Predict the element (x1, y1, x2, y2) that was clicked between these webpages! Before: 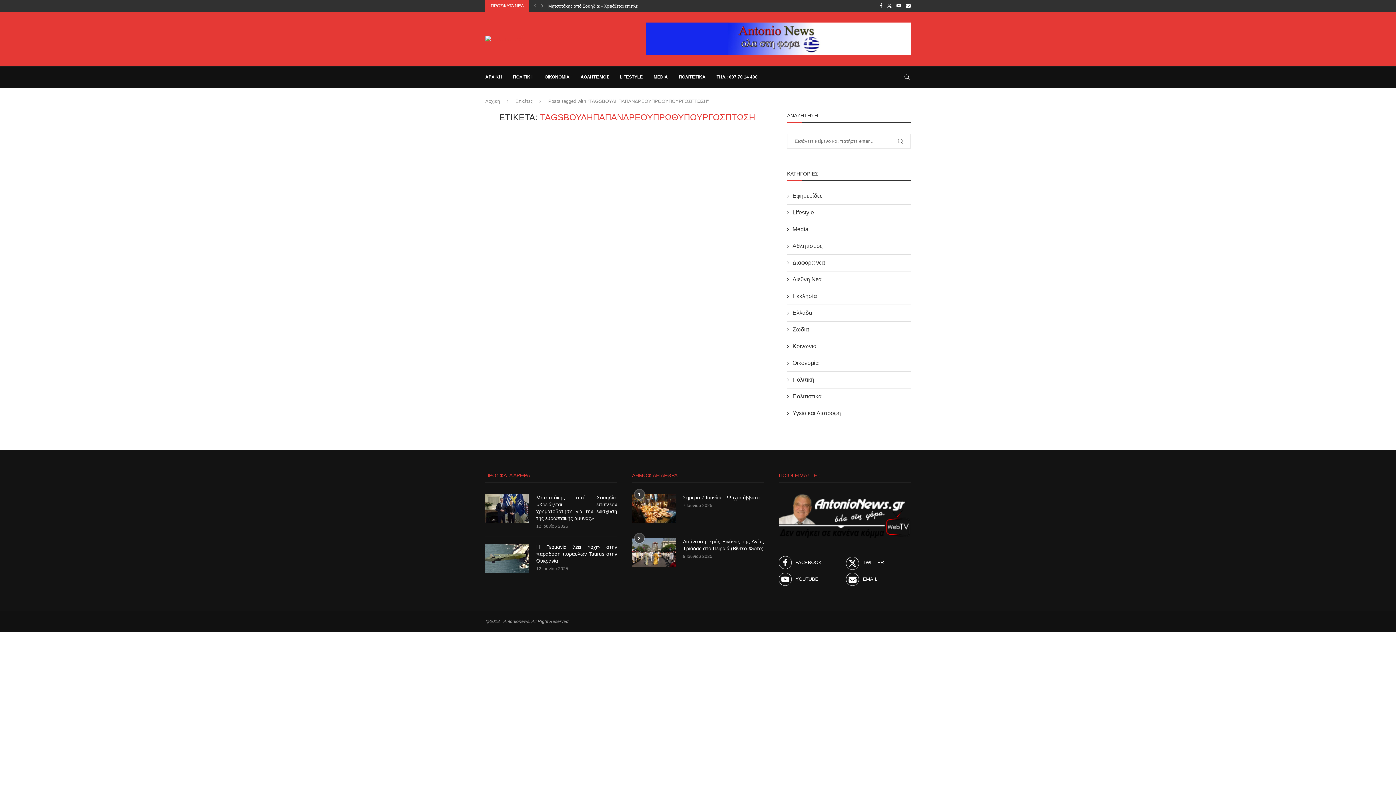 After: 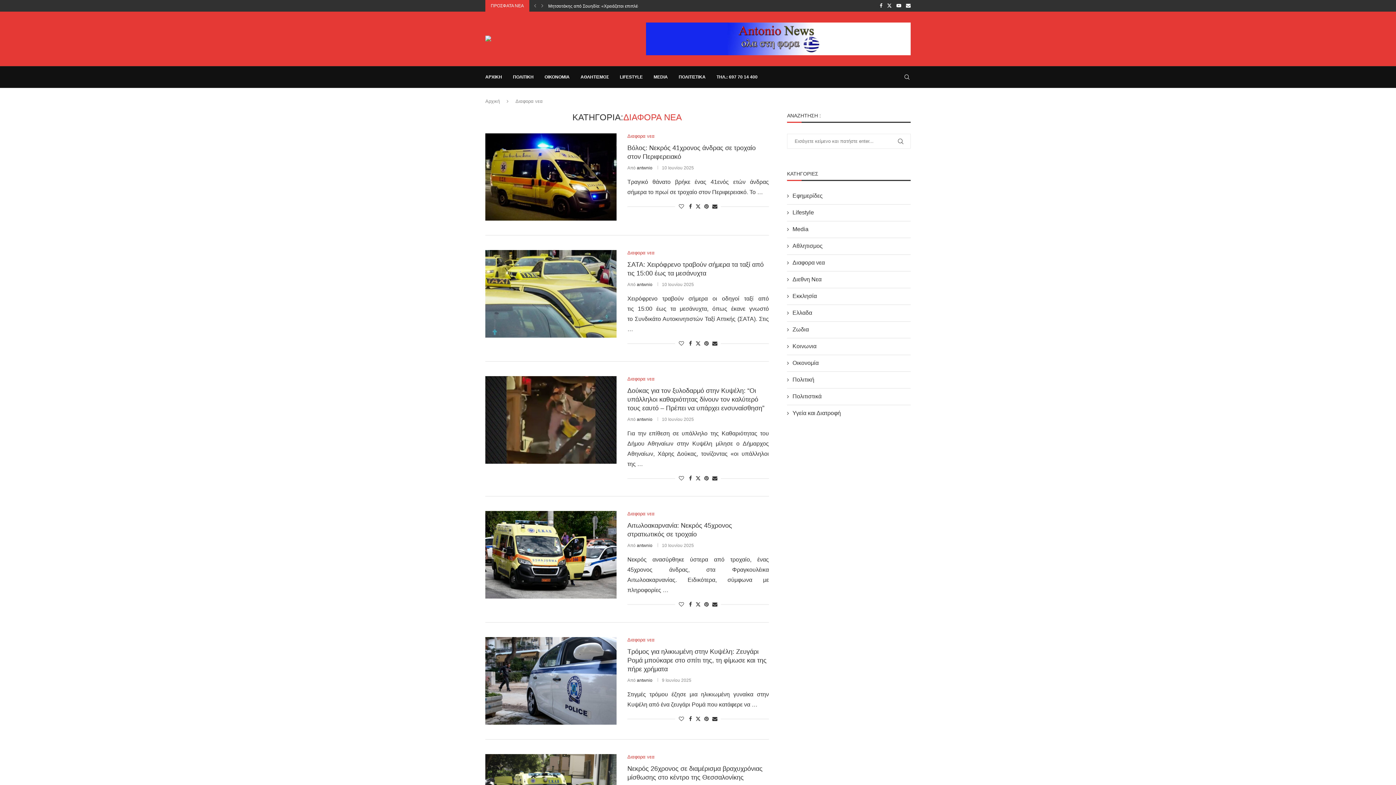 Action: label: Διαφορα νεα bbox: (787, 258, 910, 266)